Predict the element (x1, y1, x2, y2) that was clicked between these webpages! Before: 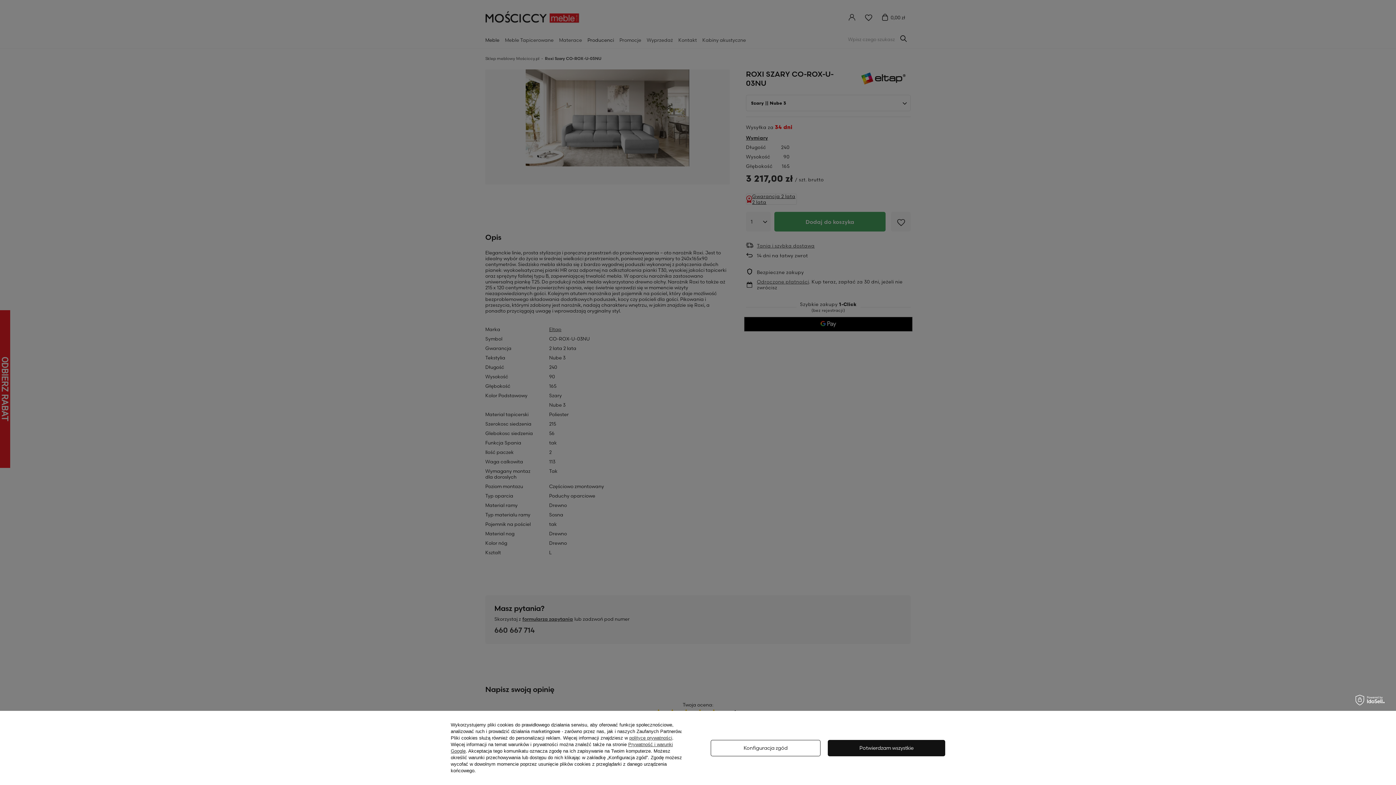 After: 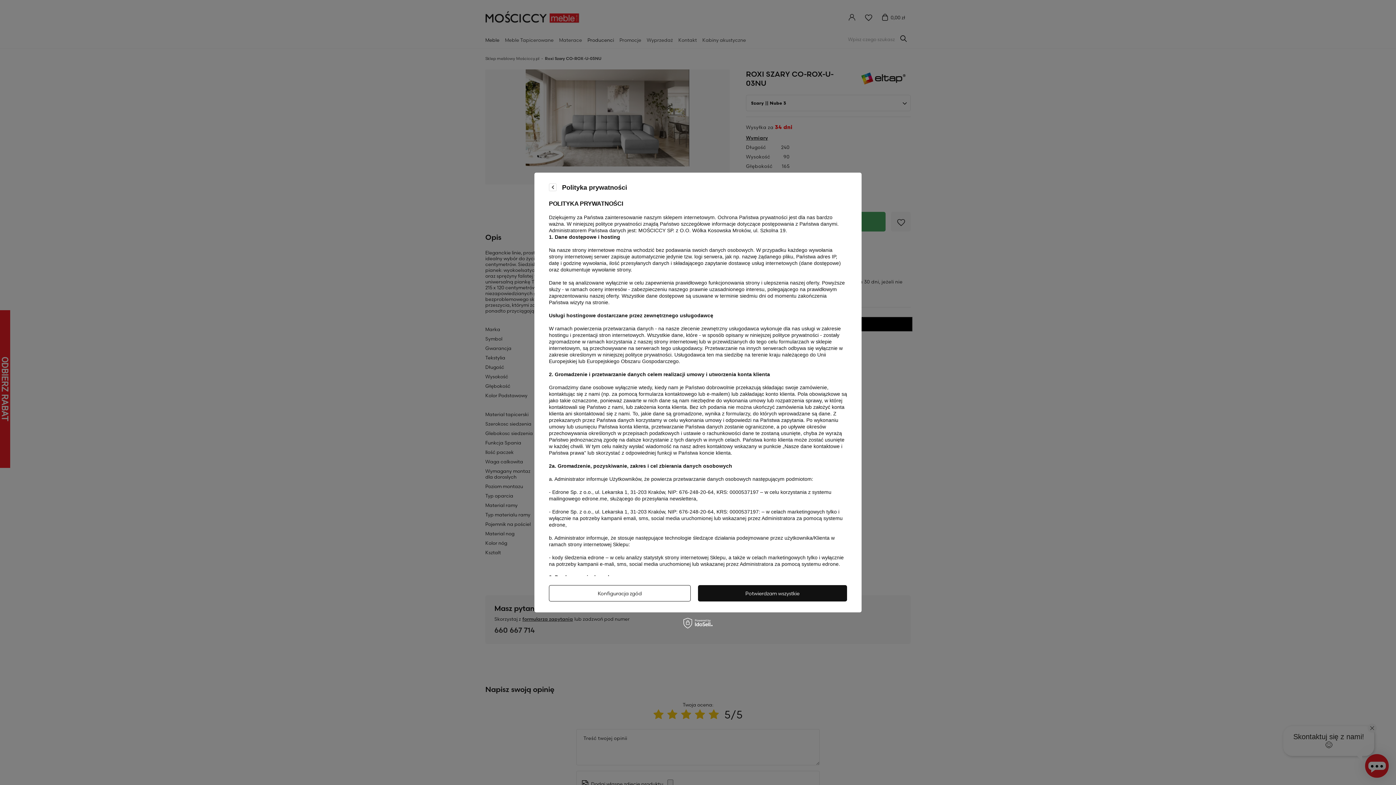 Action: bbox: (629, 735, 672, 741) label: polityce prywatności